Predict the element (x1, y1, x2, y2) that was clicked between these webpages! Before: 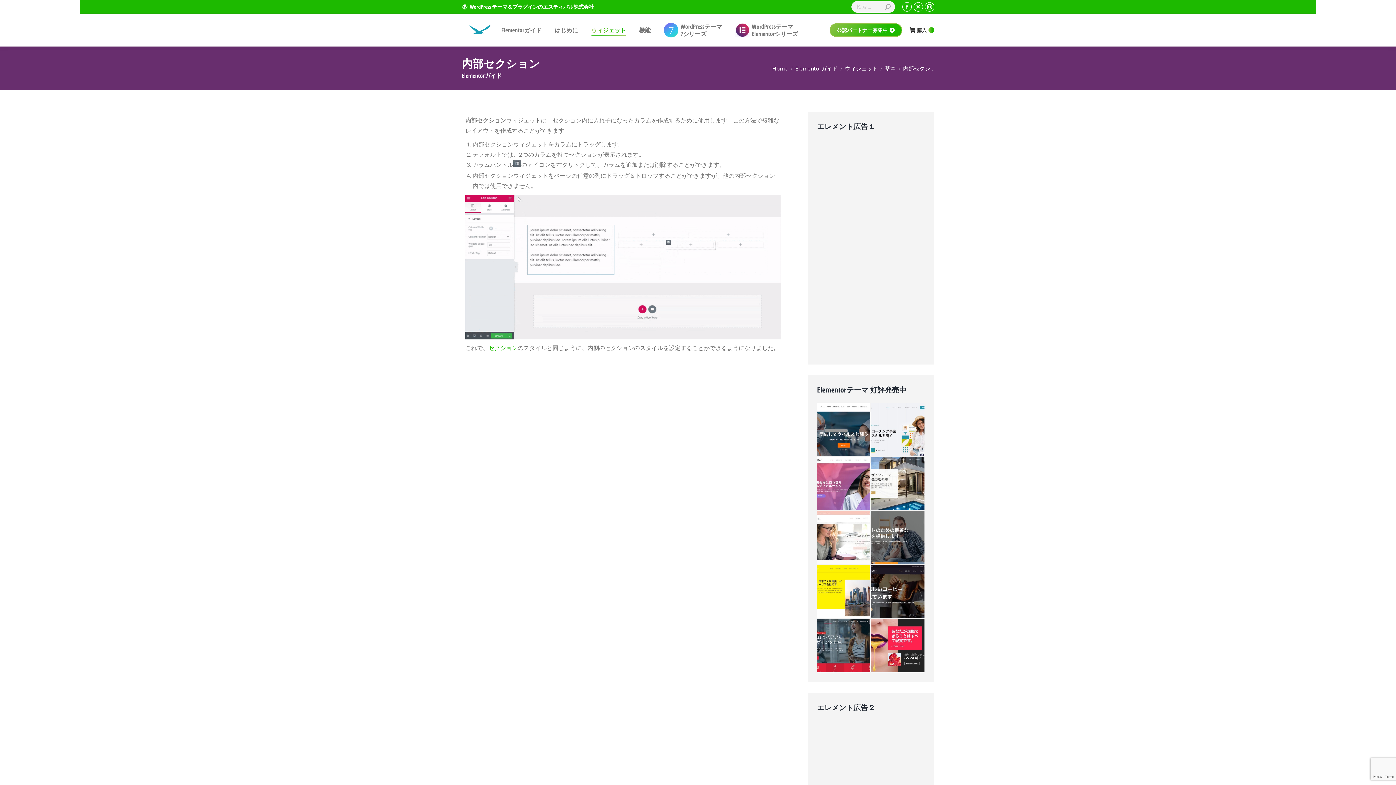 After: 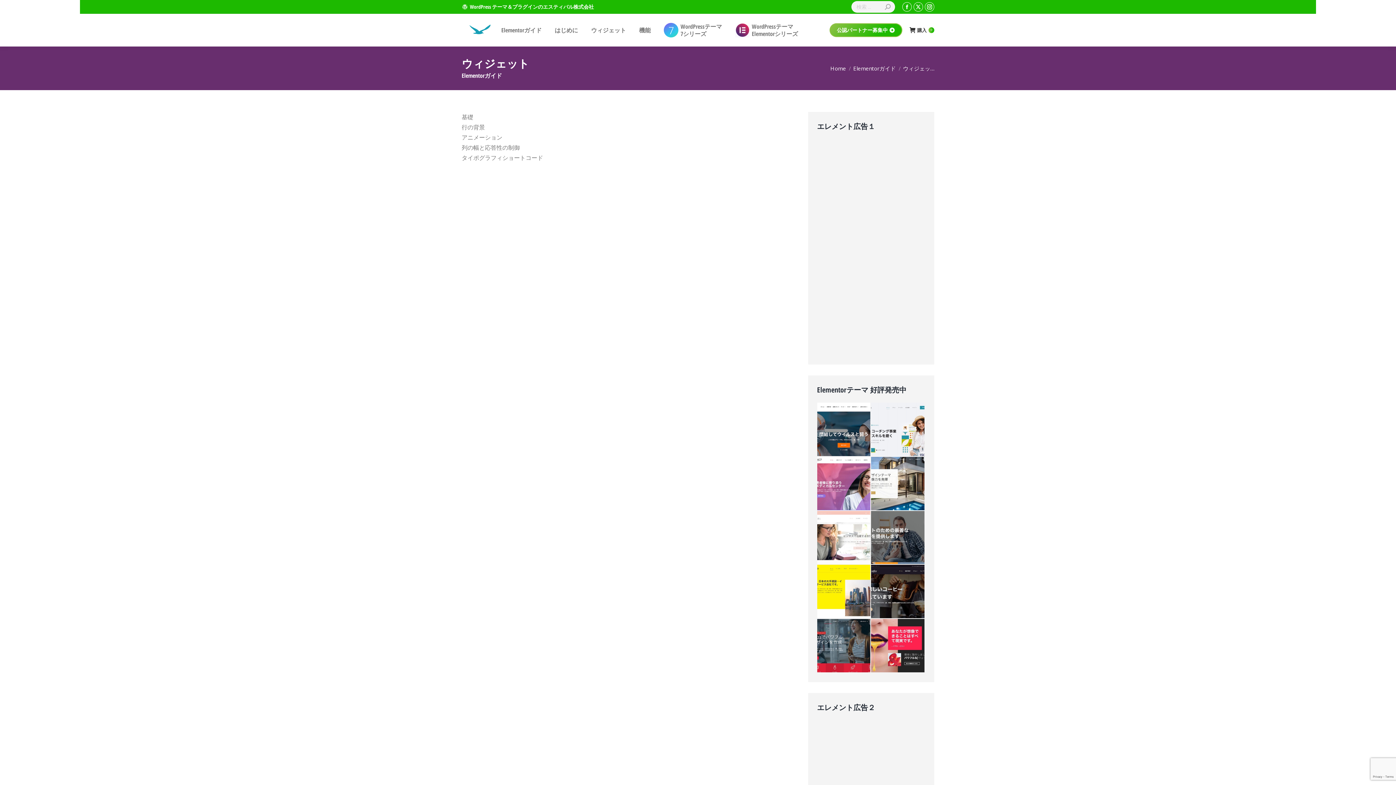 Action: bbox: (845, 64, 877, 72) label: ウィジェット